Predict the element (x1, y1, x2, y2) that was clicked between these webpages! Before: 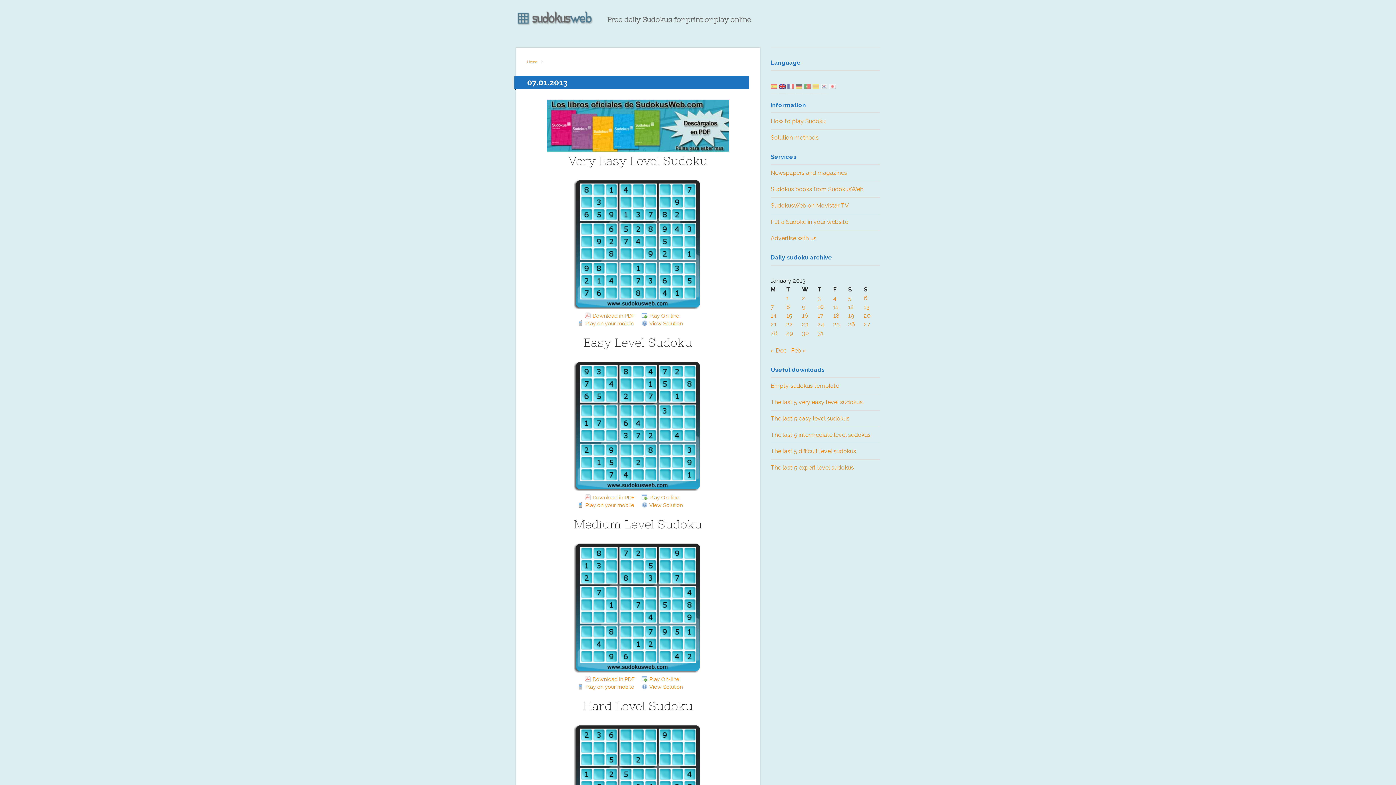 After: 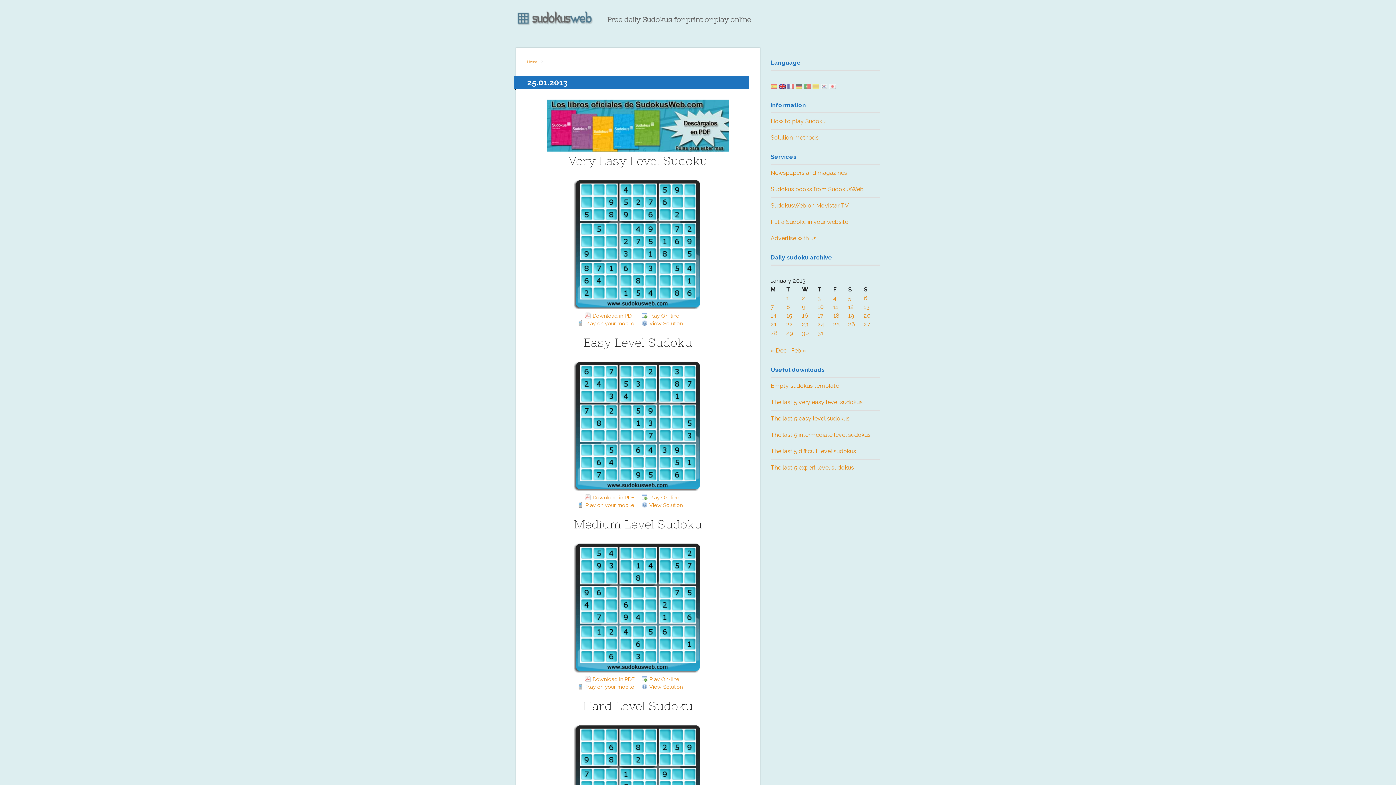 Action: bbox: (833, 321, 840, 328) label: Posts published on January 25, 2013